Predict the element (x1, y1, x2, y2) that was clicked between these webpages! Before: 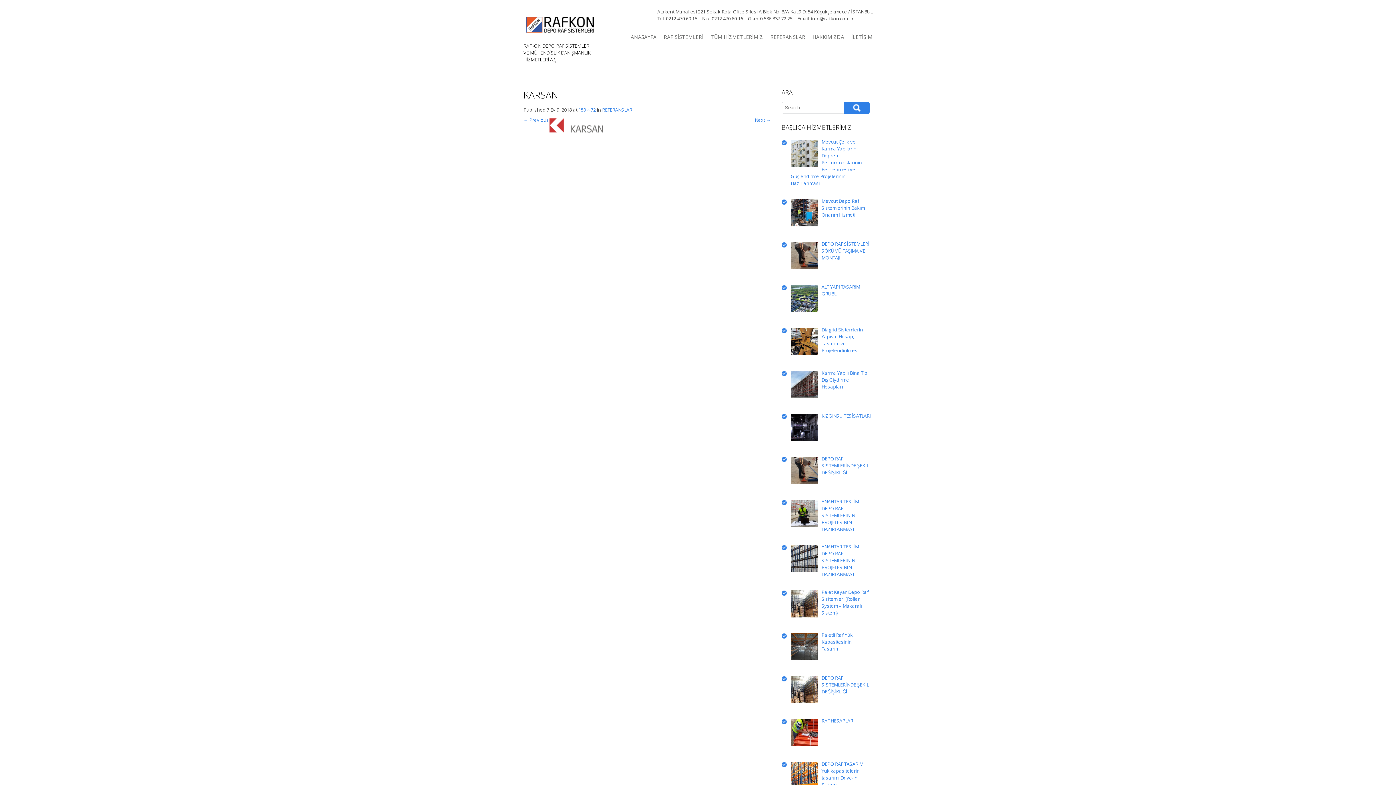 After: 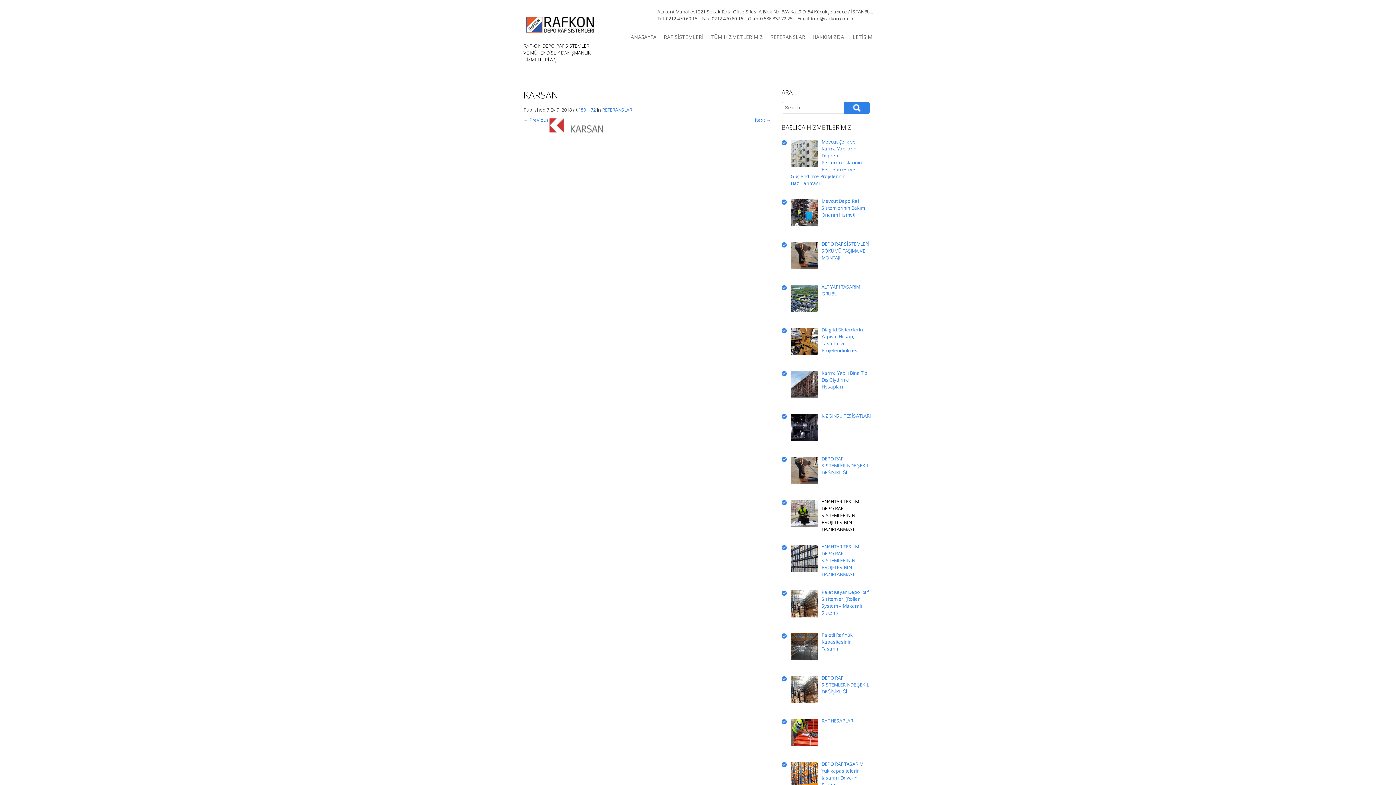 Action: bbox: (821, 498, 859, 532) label: ANAHTAR TESLİM DEPO RAF SİSTEMLERİNİN PROJELERİNİN HAZIRLANMASI